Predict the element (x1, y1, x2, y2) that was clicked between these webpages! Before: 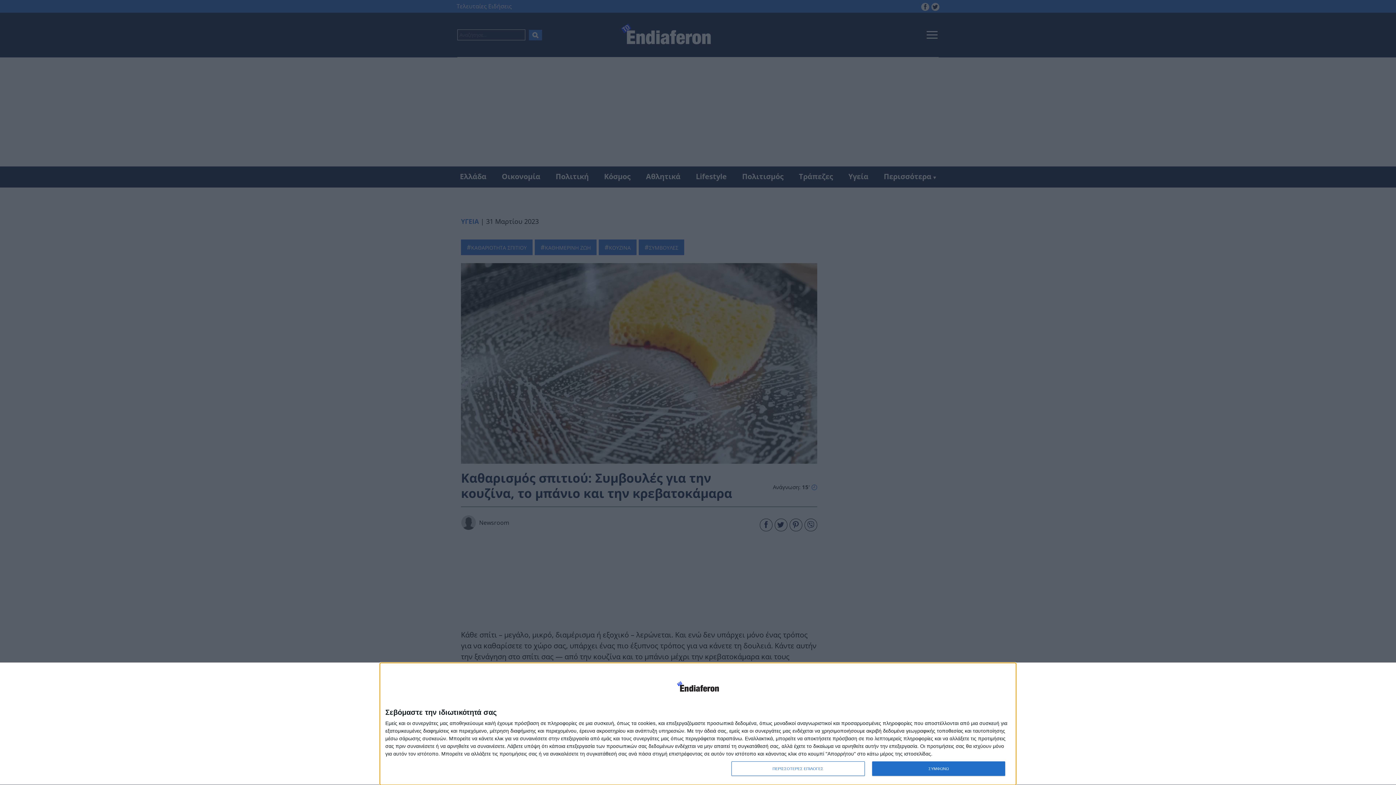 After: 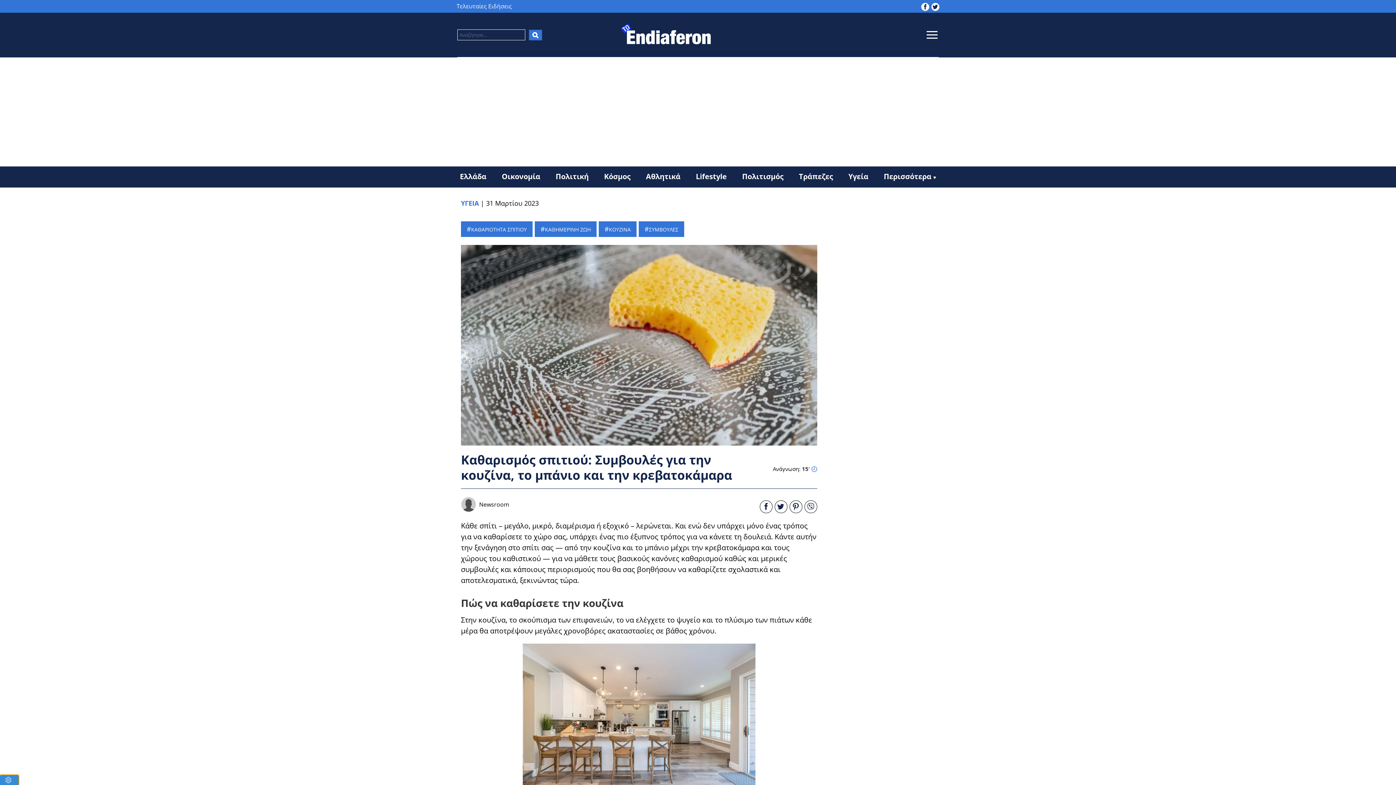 Action: bbox: (872, 761, 1005, 776) label: ΣΥΜΦΩΝΩ